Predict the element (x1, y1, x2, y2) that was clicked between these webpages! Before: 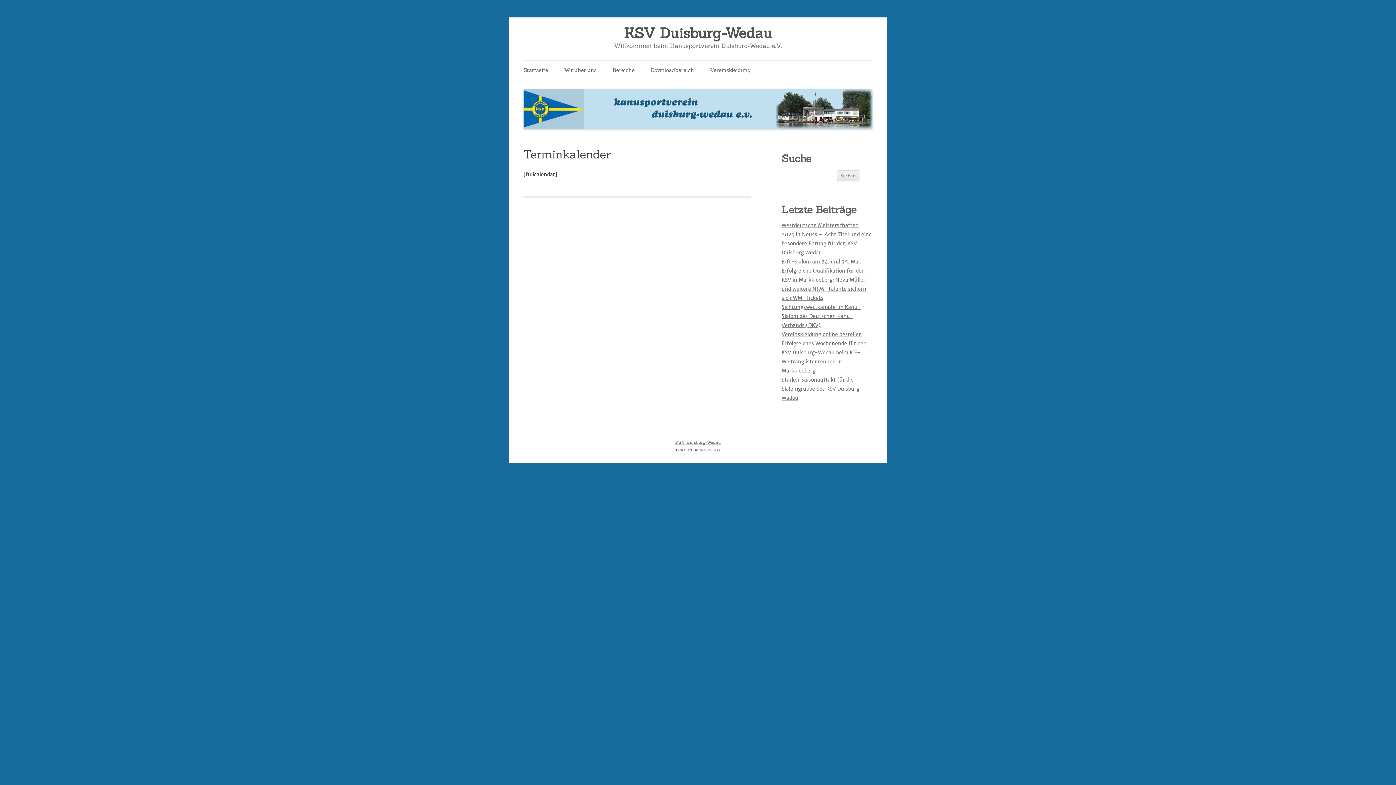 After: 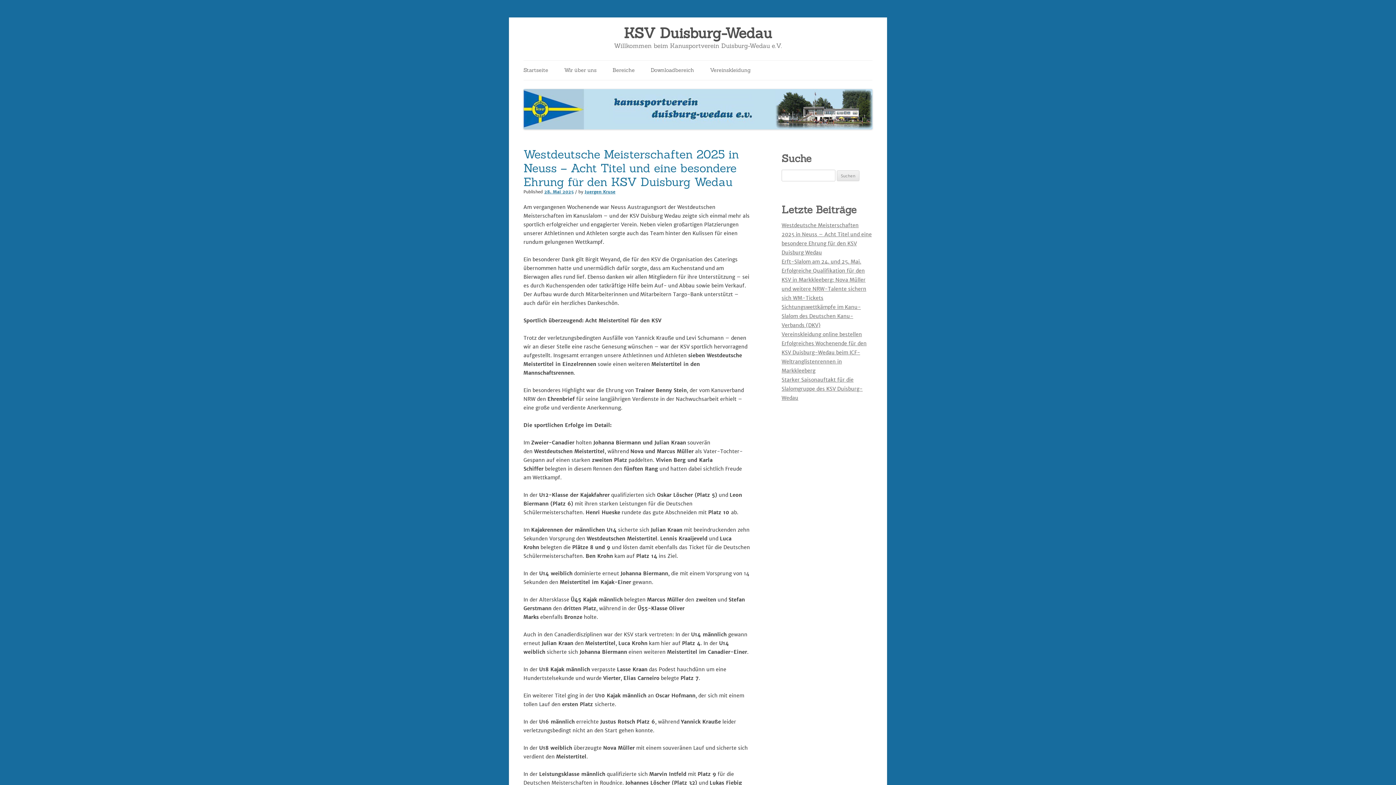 Action: label: KSV Duisburg-Wedau bbox: (675, 439, 720, 444)